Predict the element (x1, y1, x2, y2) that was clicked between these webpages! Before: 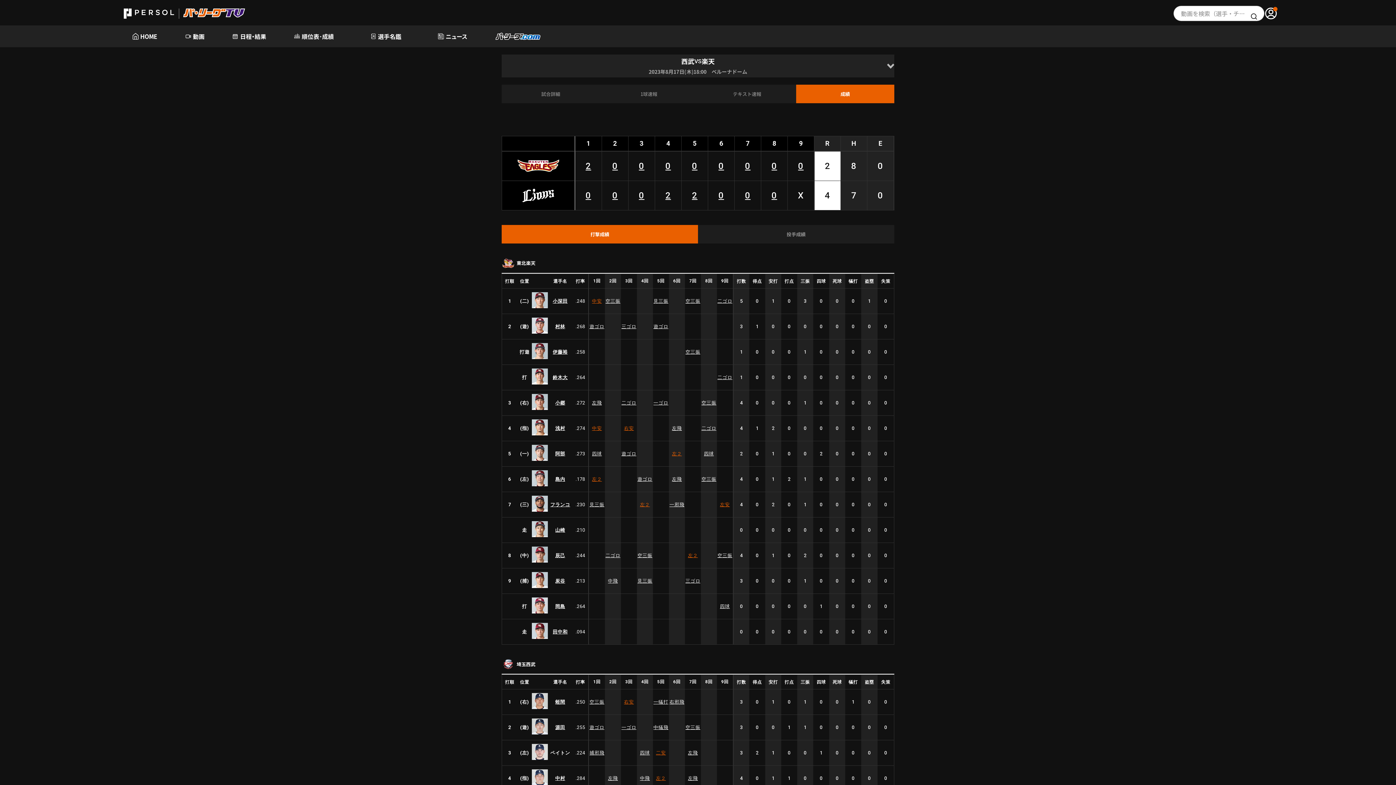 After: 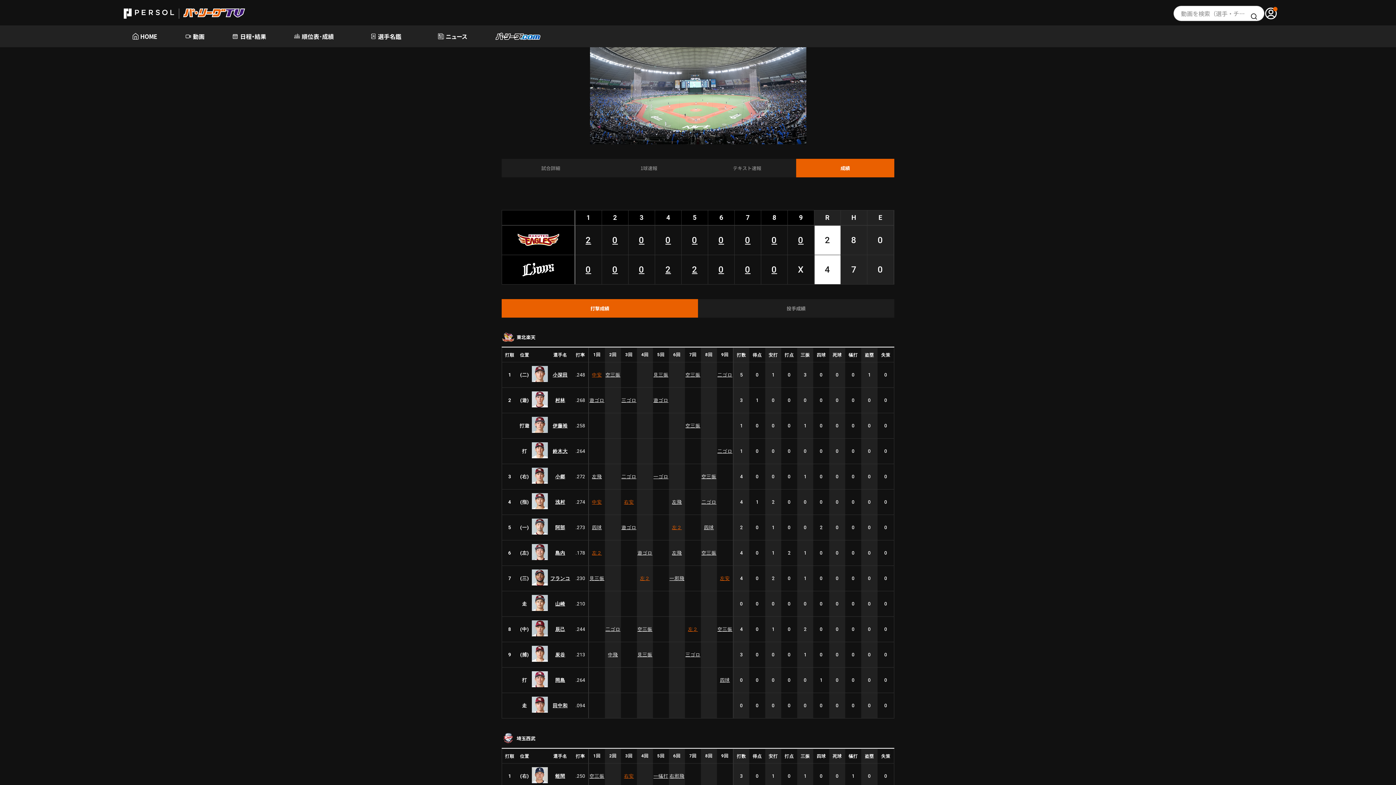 Action: label: 三ゴロ bbox: (685, 577, 701, 584)